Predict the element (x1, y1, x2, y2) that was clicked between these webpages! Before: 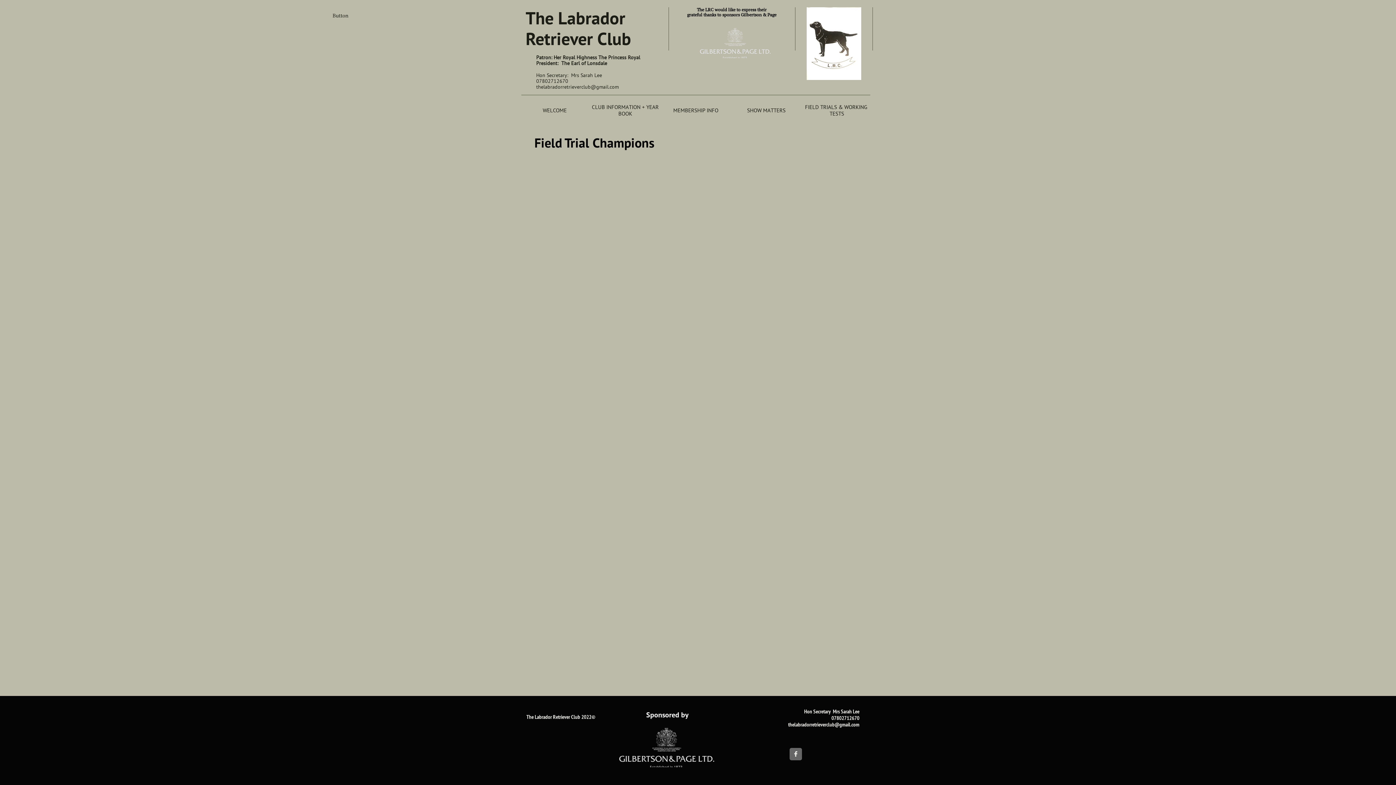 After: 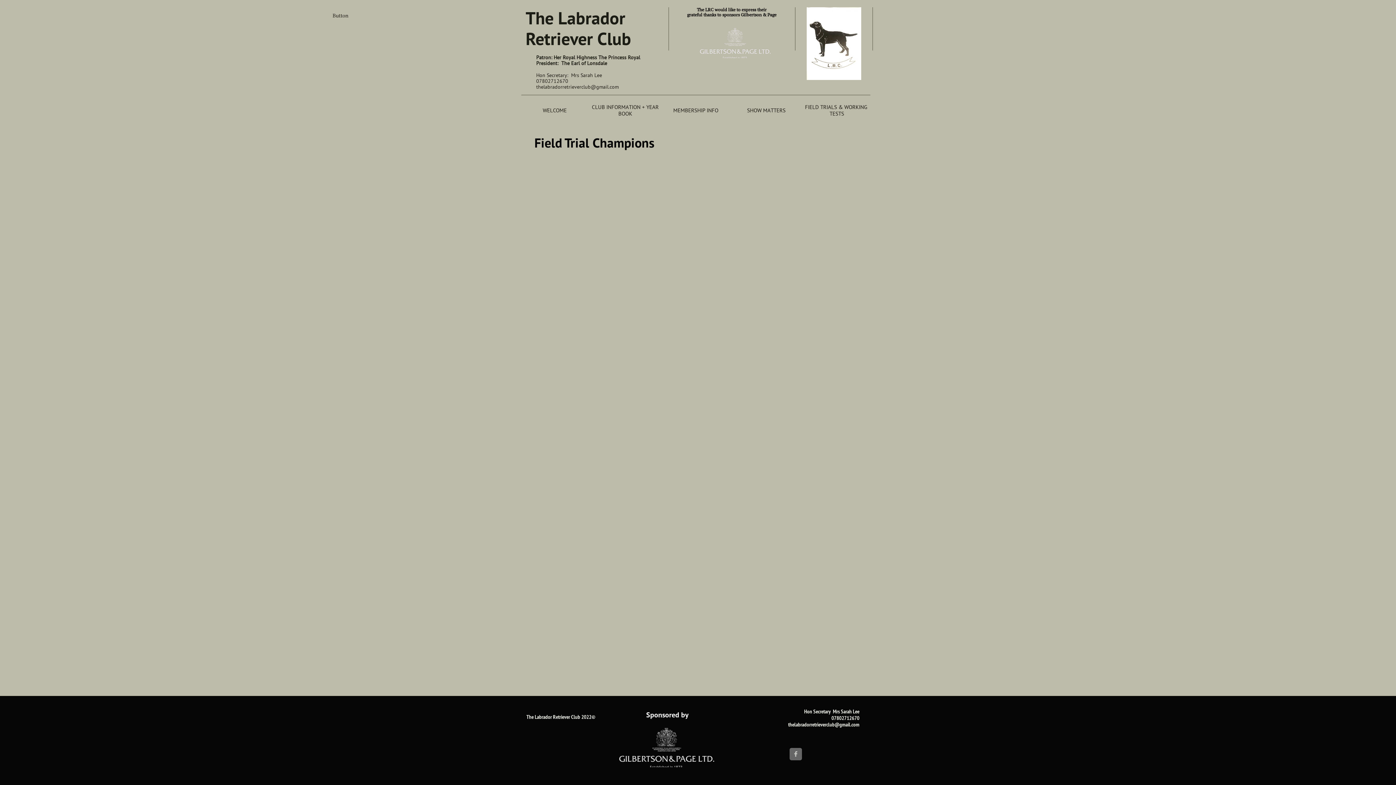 Action: bbox: (789, 748, 802, 760) label: 